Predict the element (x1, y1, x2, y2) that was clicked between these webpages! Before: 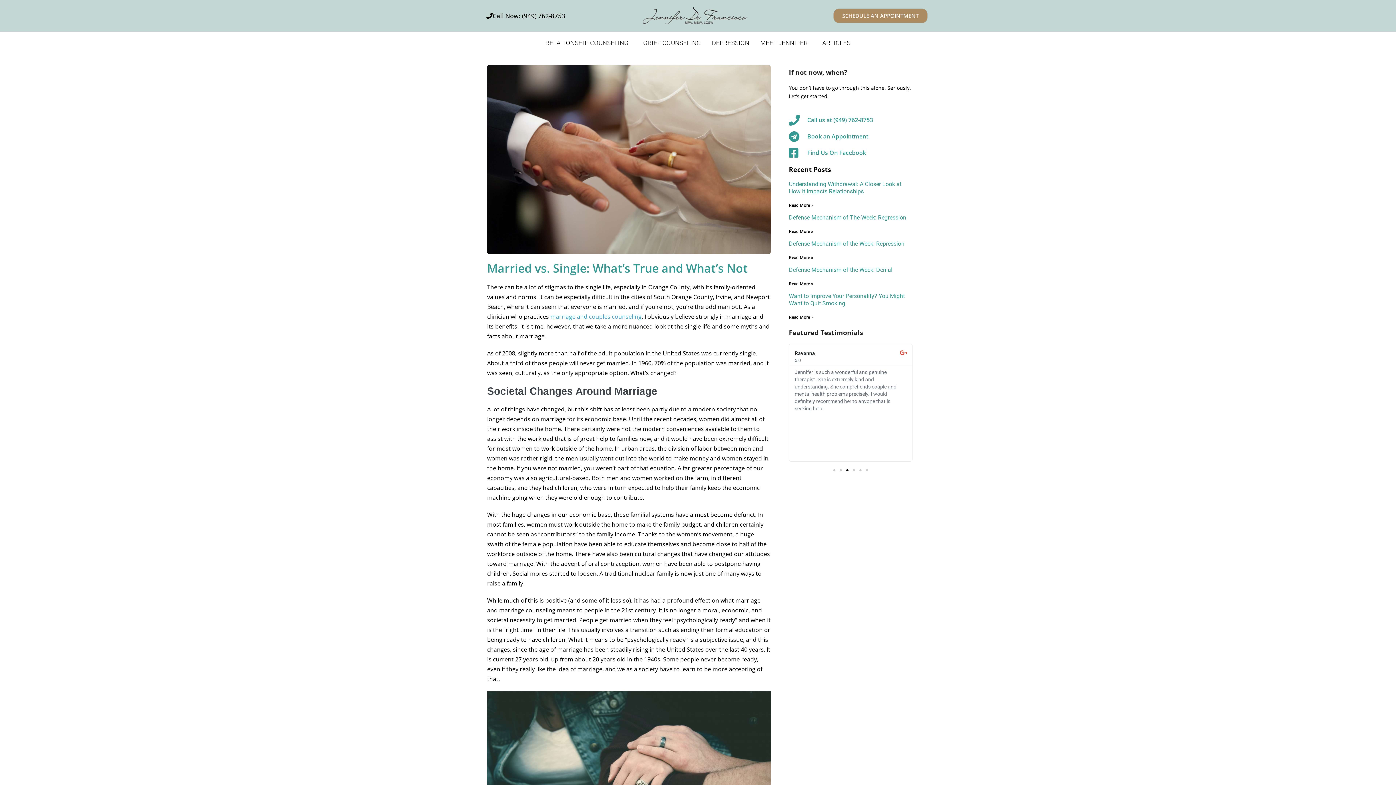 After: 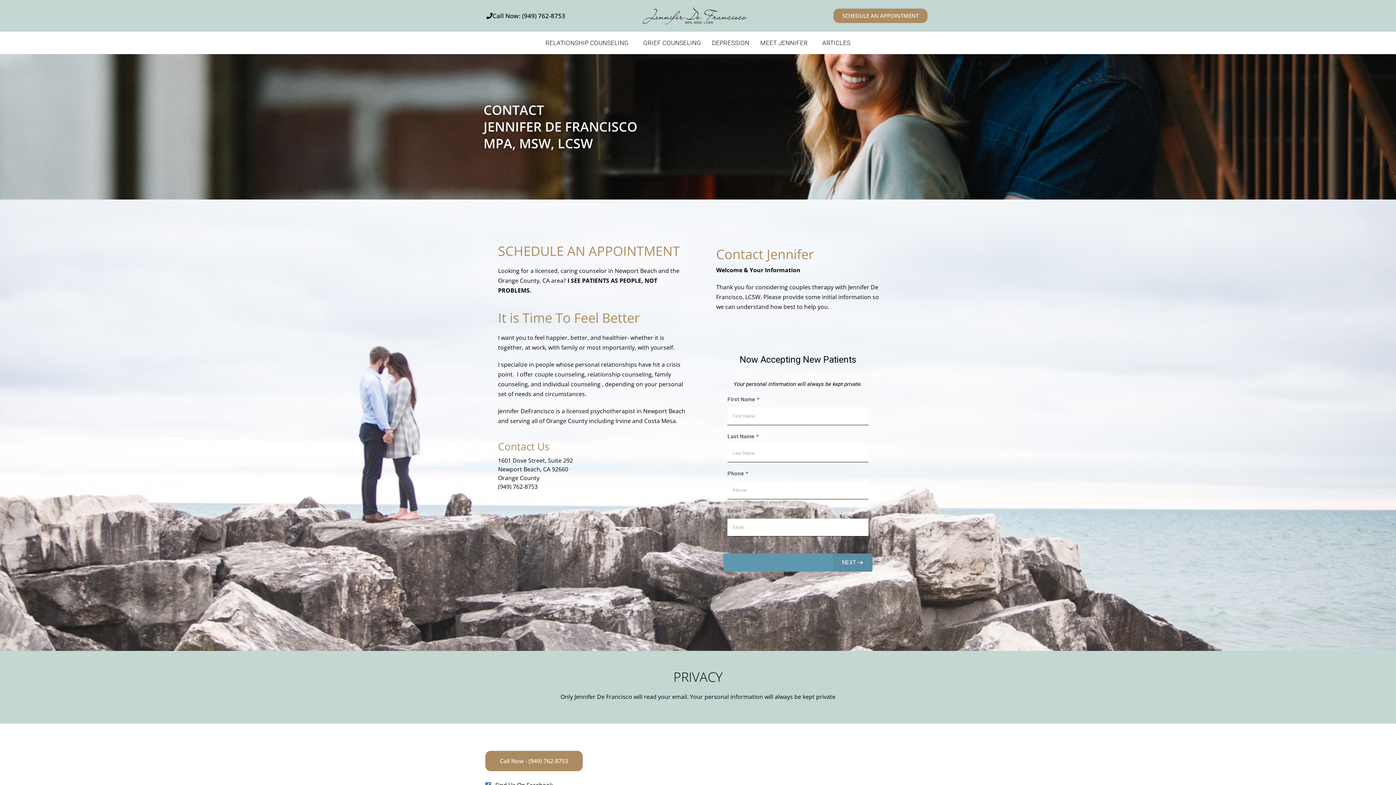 Action: bbox: (789, 131, 912, 142) label: Book an Appointment